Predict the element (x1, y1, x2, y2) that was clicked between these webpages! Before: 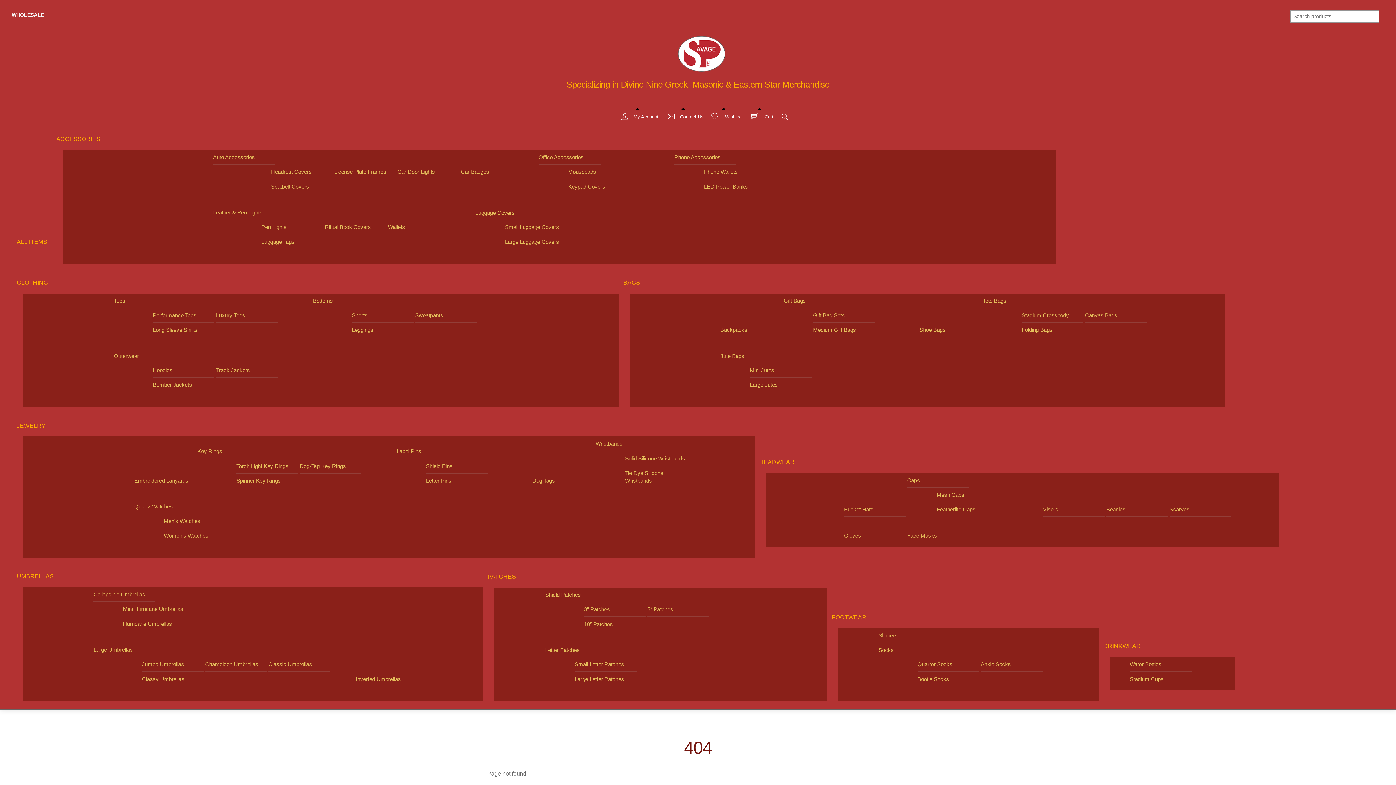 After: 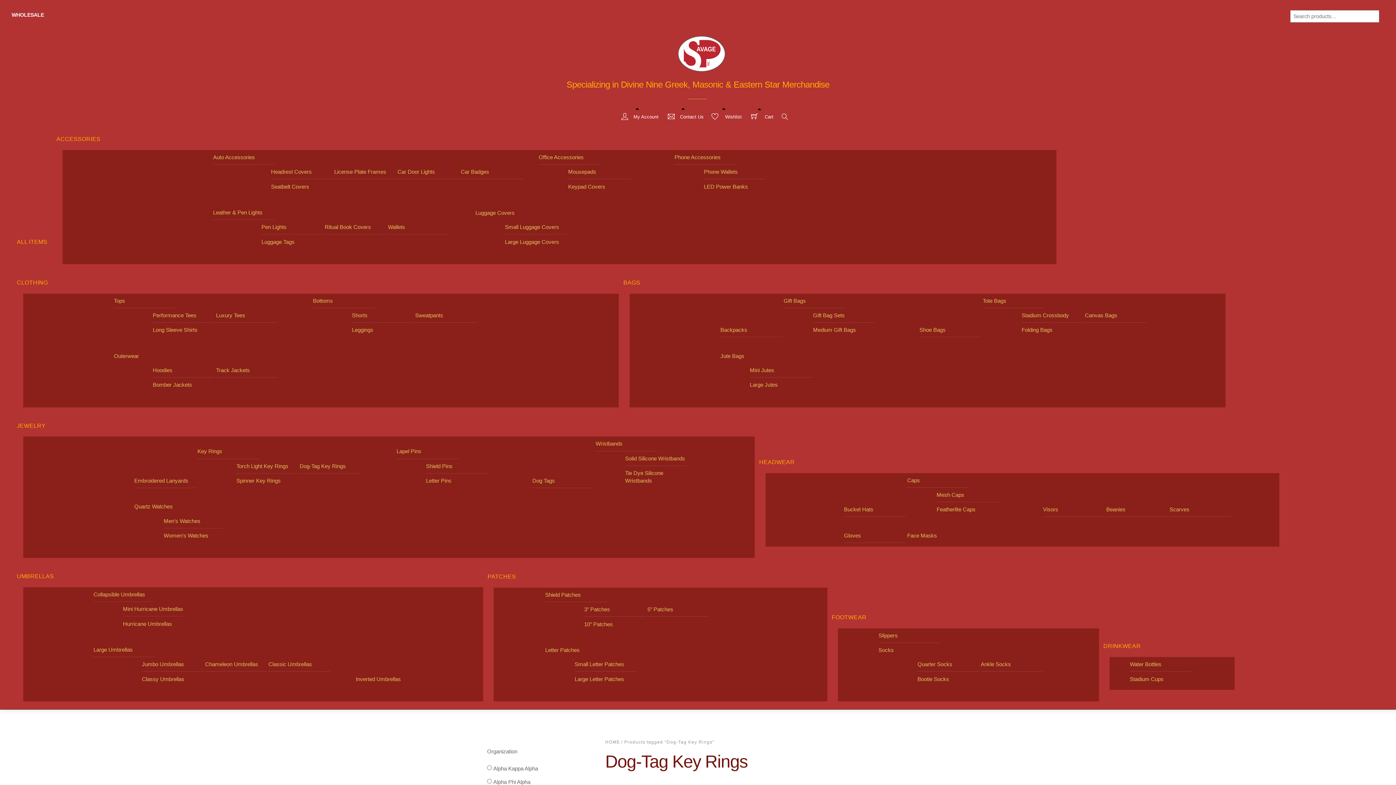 Action: bbox: (299, 459, 361, 473) label: Dog-Tag Key Rings